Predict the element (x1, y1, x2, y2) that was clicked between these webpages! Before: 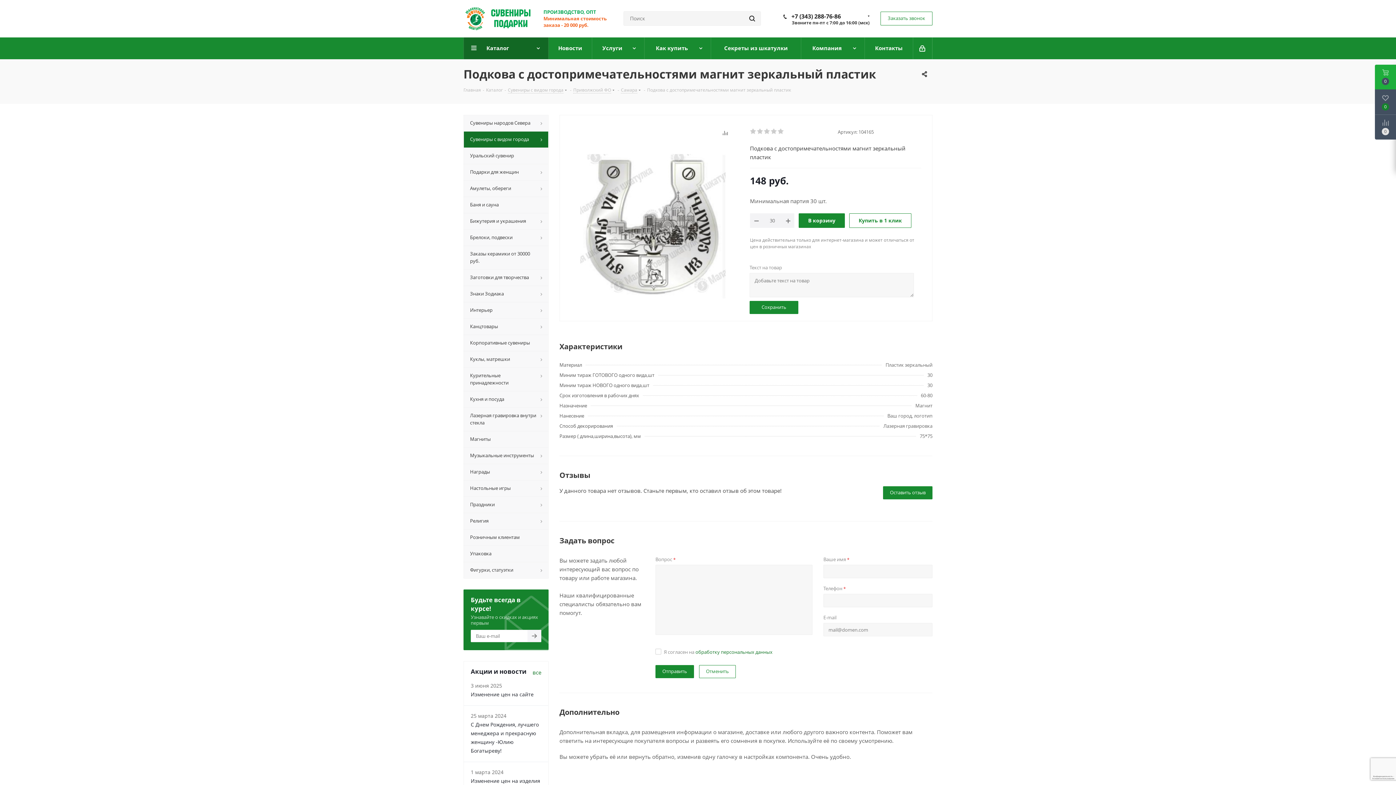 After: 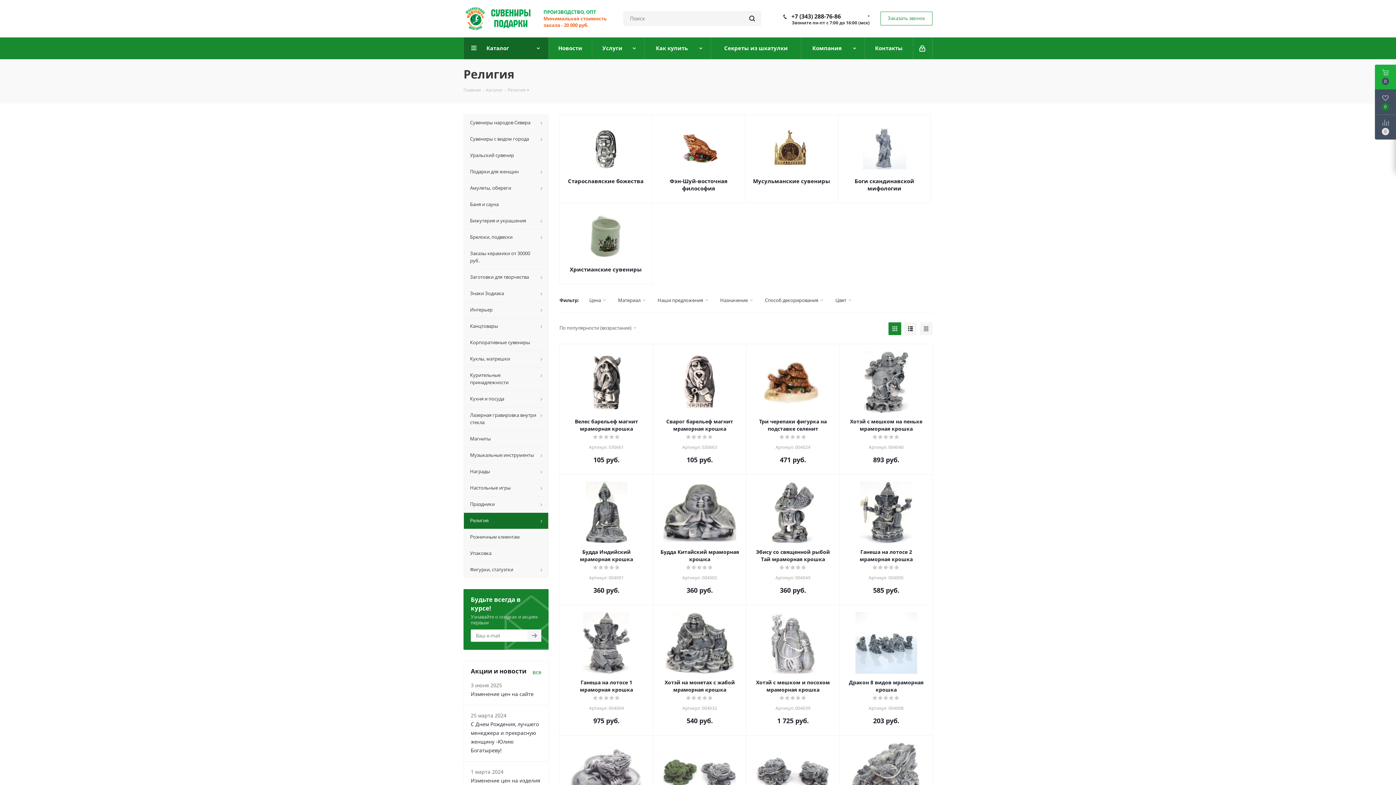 Action: bbox: (463, 513, 548, 529) label: Религия